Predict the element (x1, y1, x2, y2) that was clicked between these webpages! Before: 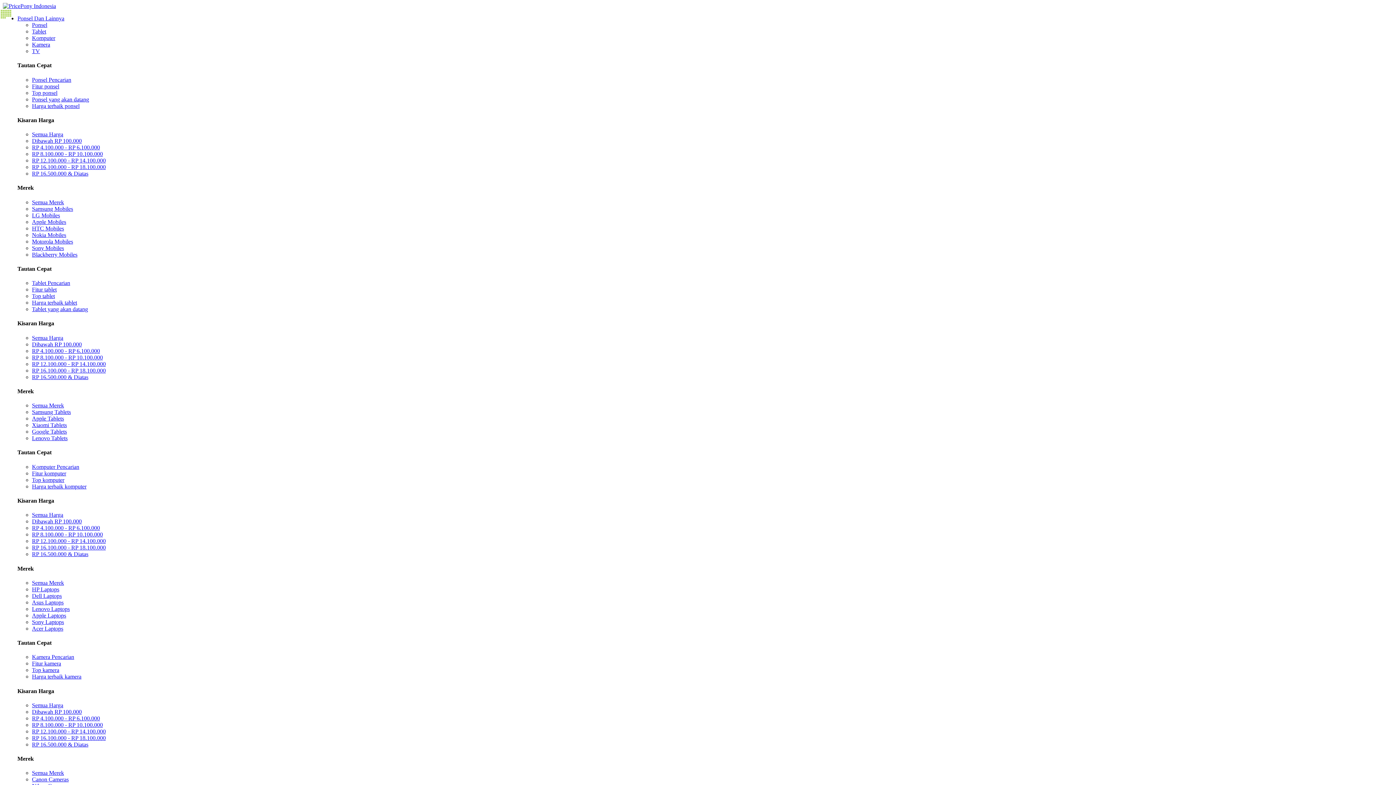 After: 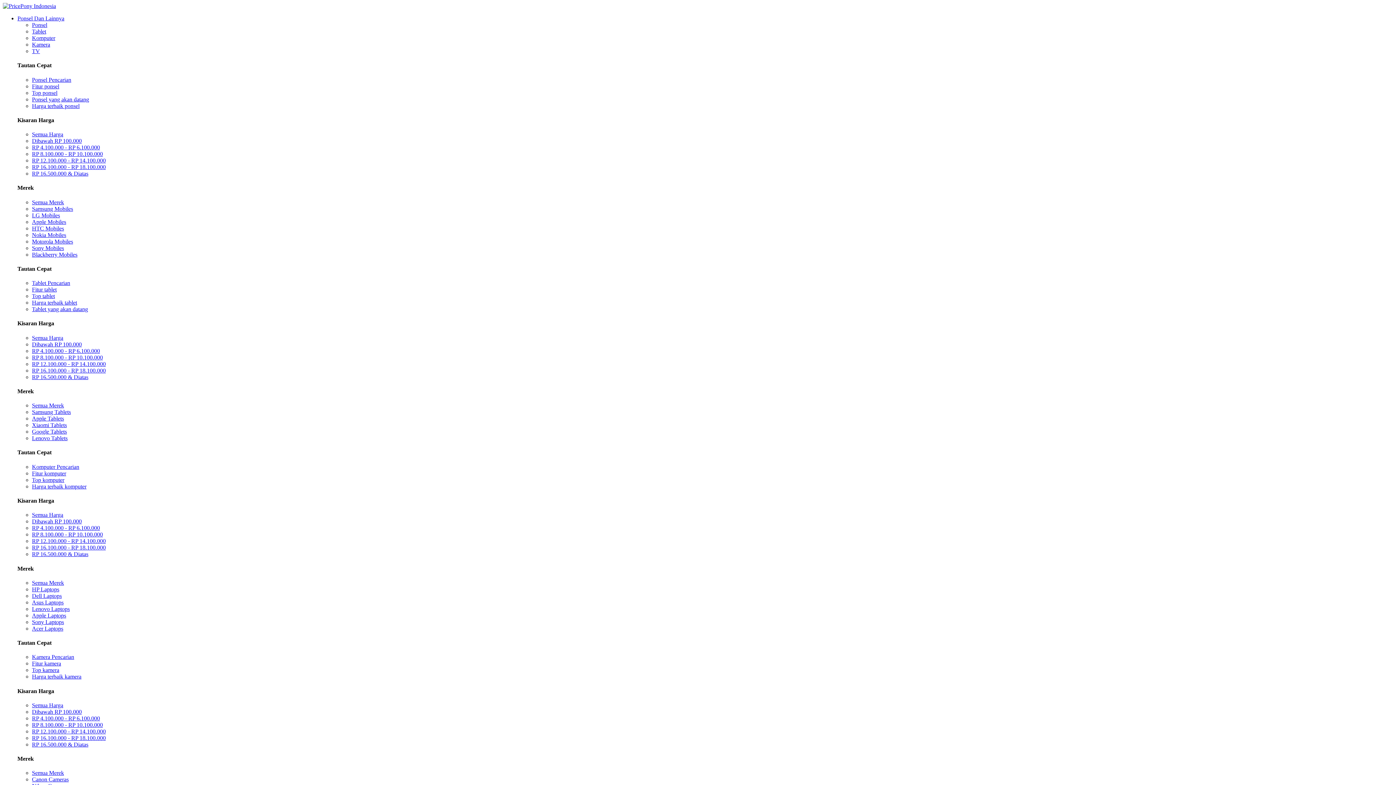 Action: bbox: (32, 225, 64, 231) label: HTC Mobiles